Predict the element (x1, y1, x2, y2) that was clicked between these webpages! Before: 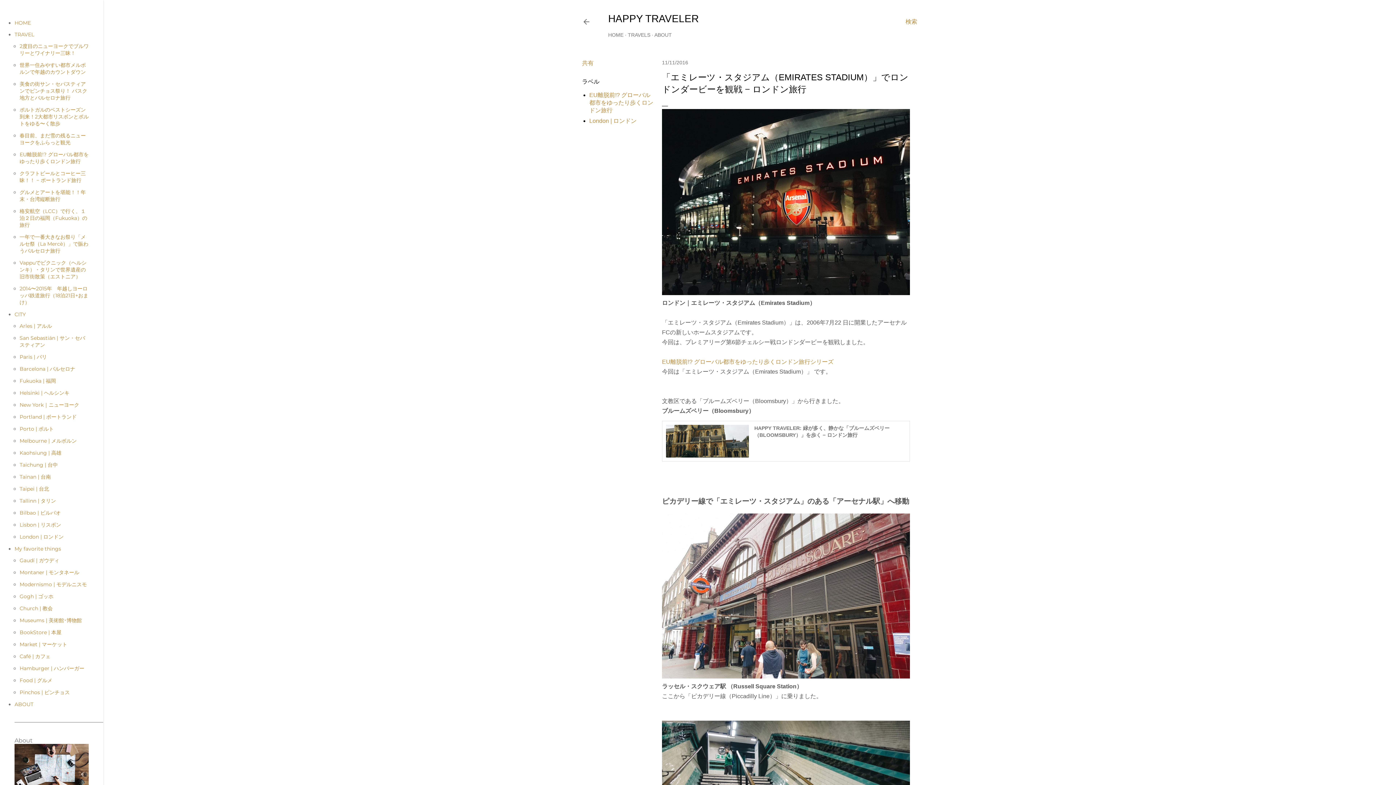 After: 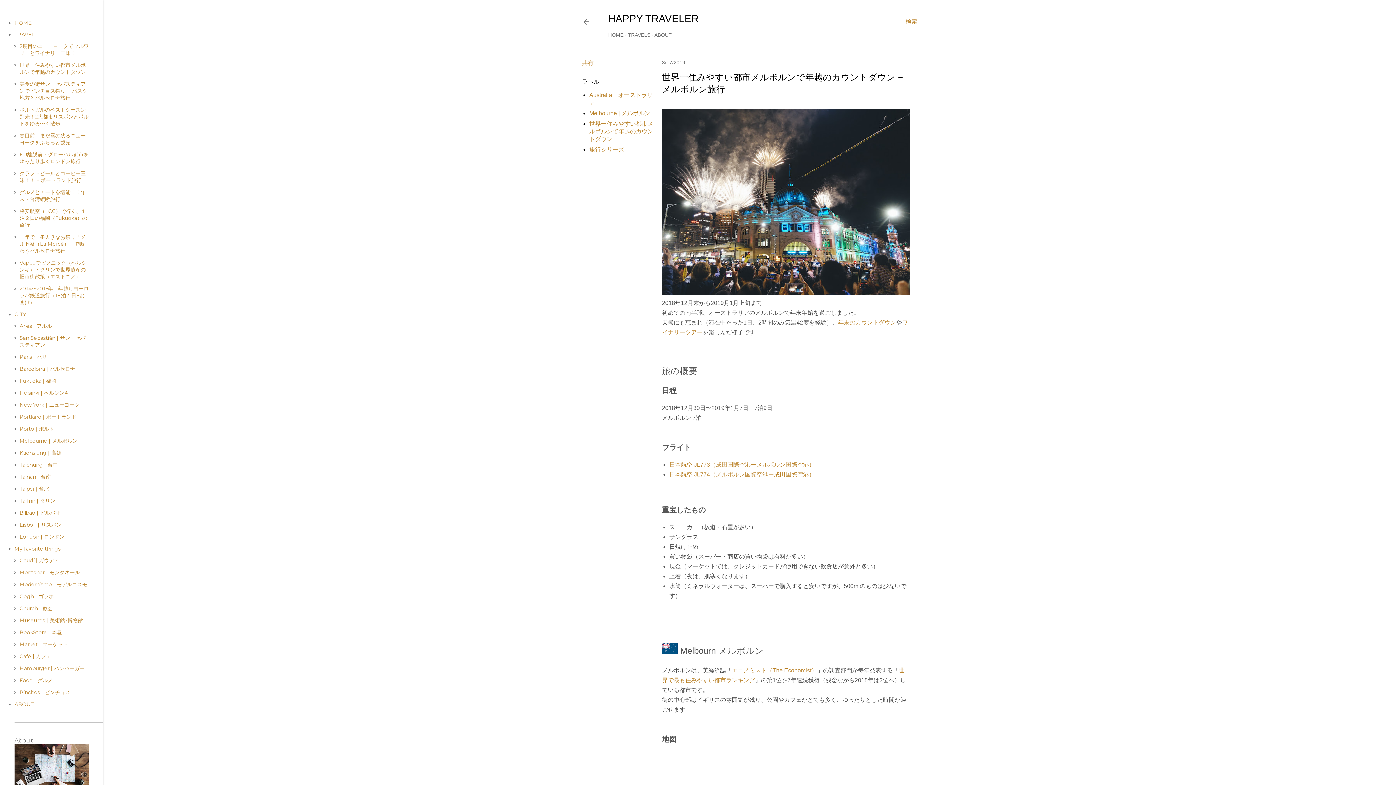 Action: label: 世界一住みやすい都市メルボルンで年越のカウントダウン bbox: (19, 61, 85, 75)